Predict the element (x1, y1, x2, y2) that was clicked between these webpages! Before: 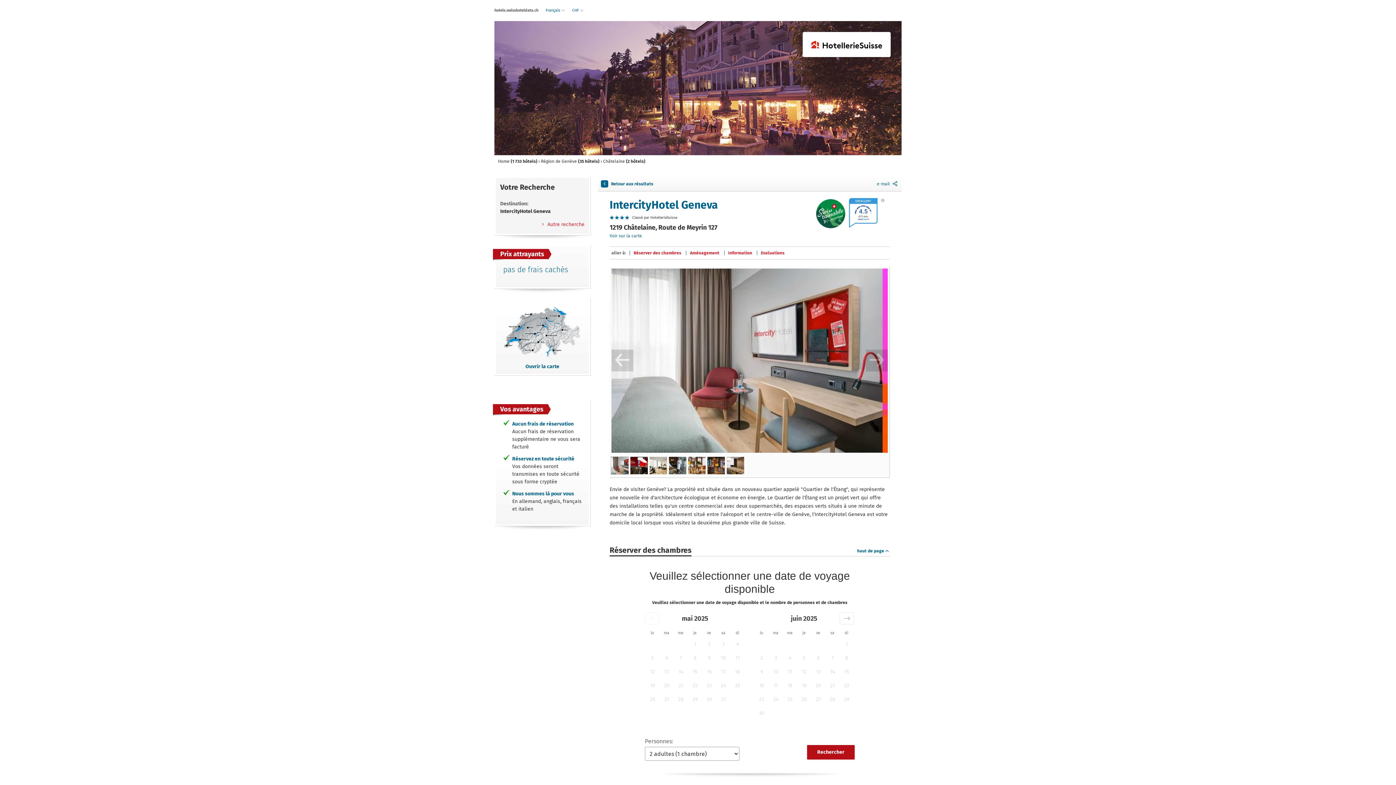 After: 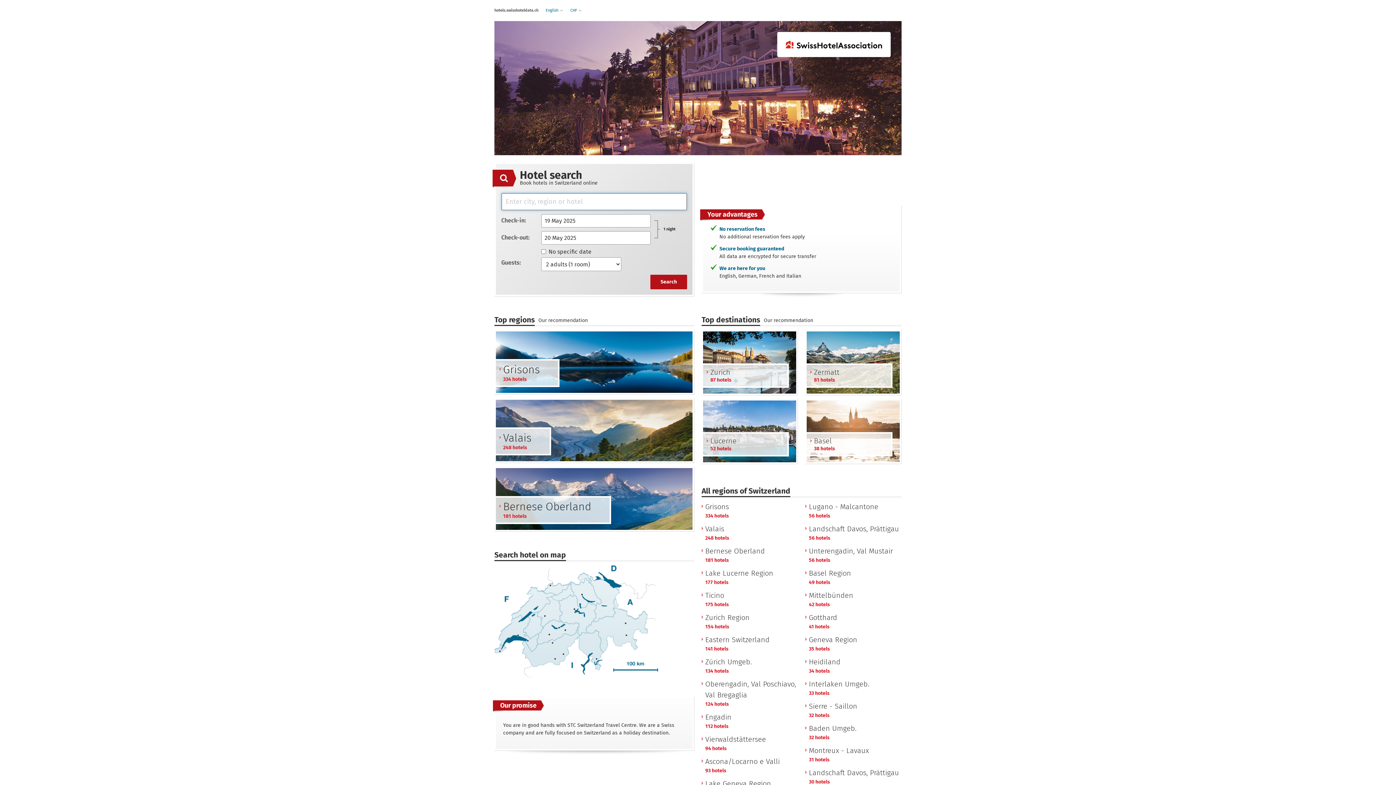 Action: label: Châtelaine (2 hôtels) bbox: (603, 158, 645, 163)